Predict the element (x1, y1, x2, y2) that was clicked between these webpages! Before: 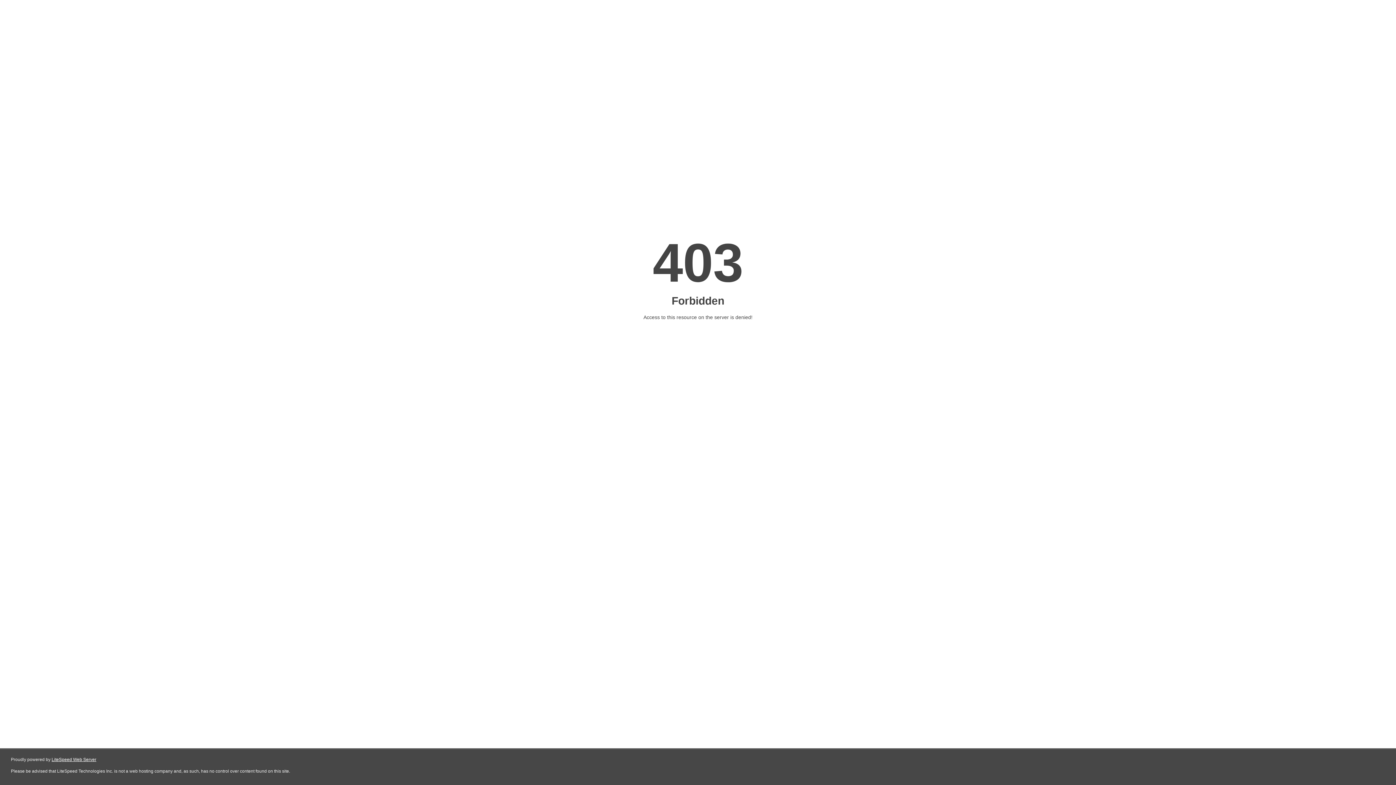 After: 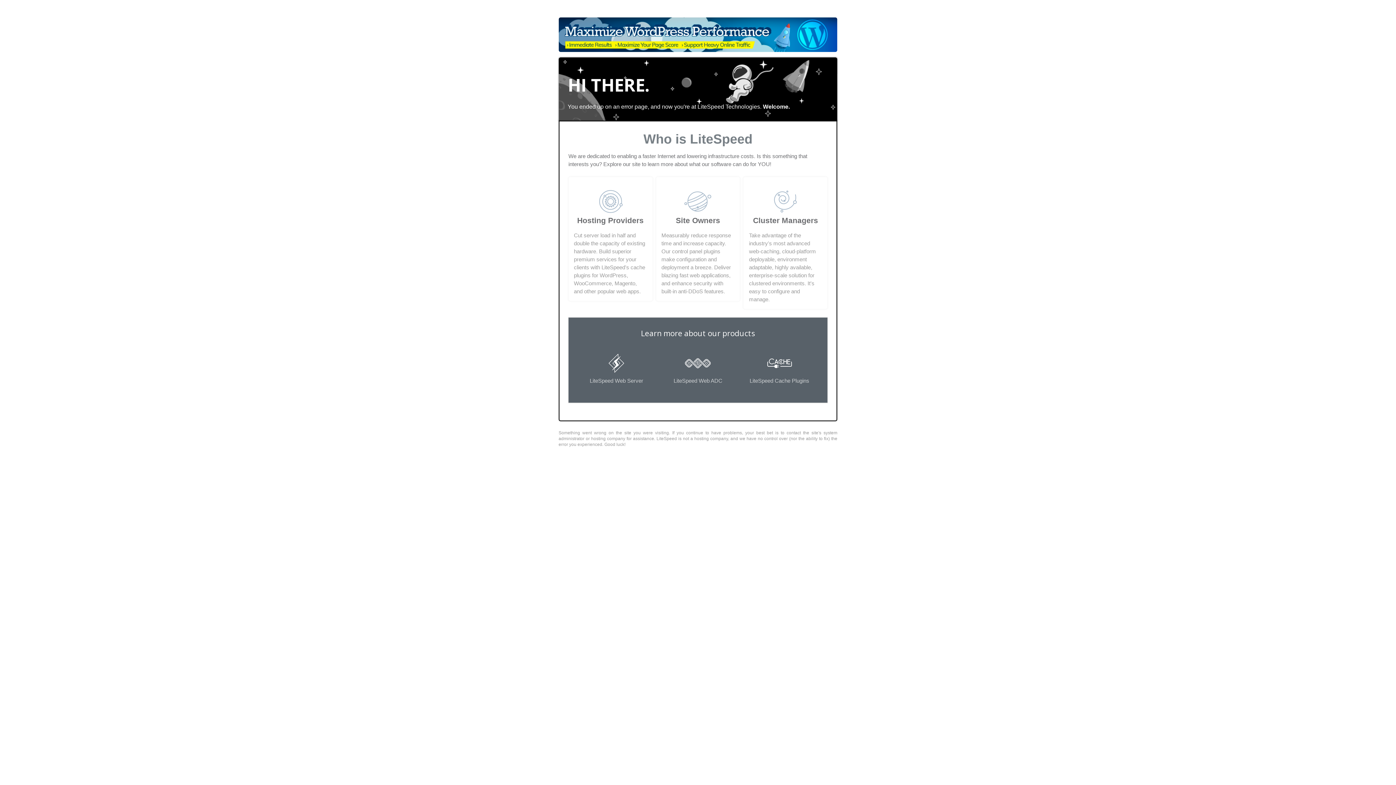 Action: label: LiteSpeed Web Server bbox: (51, 757, 96, 762)